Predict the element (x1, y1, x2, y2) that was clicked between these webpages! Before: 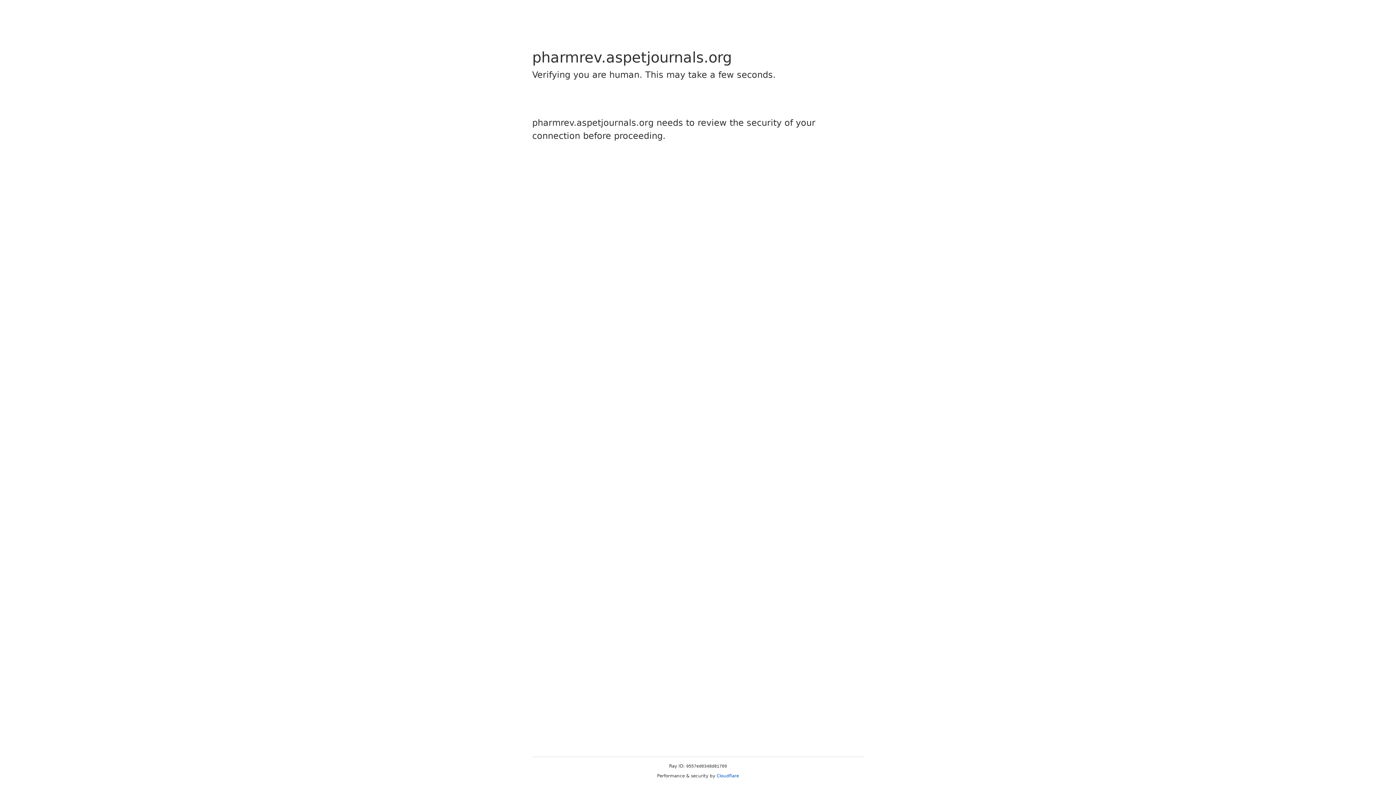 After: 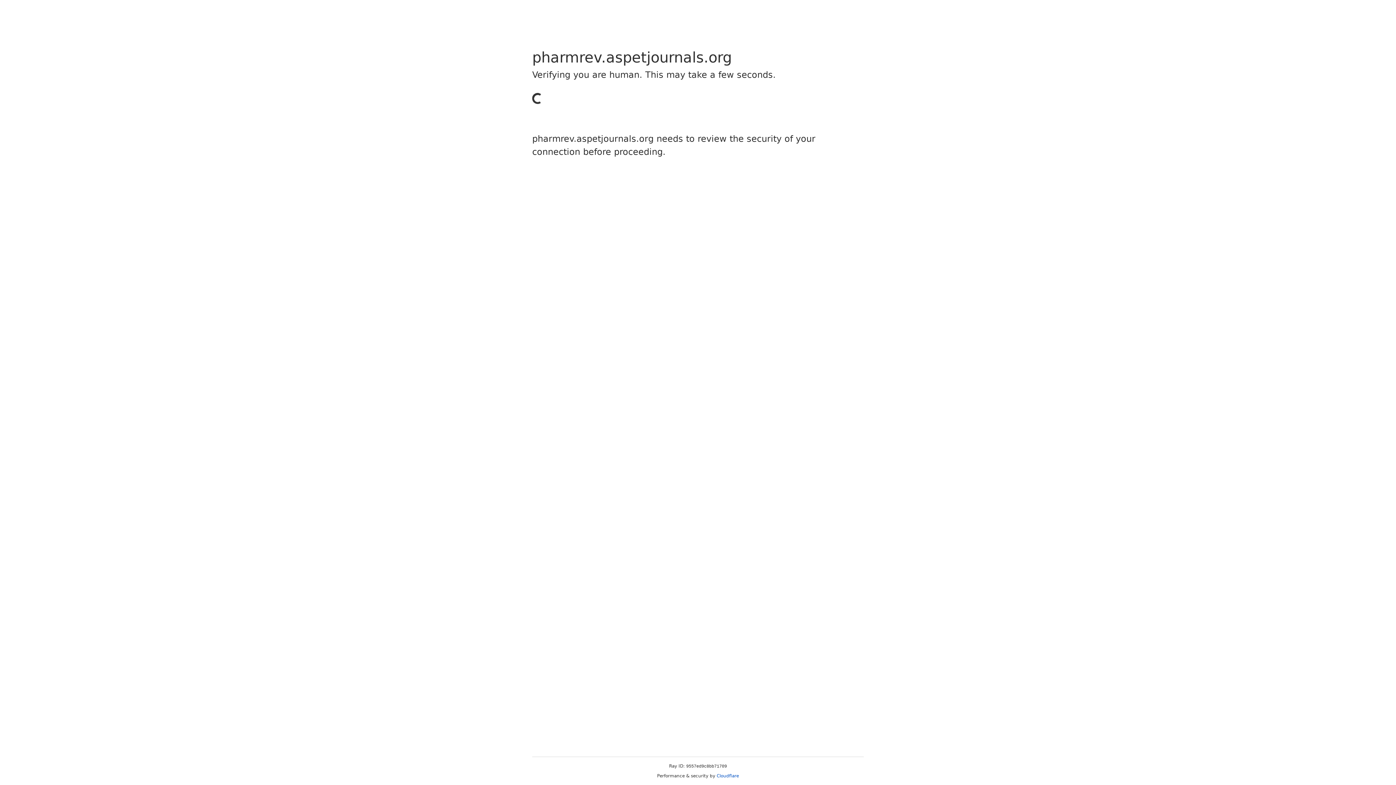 Action: label: Cloudflare bbox: (716, 773, 739, 778)